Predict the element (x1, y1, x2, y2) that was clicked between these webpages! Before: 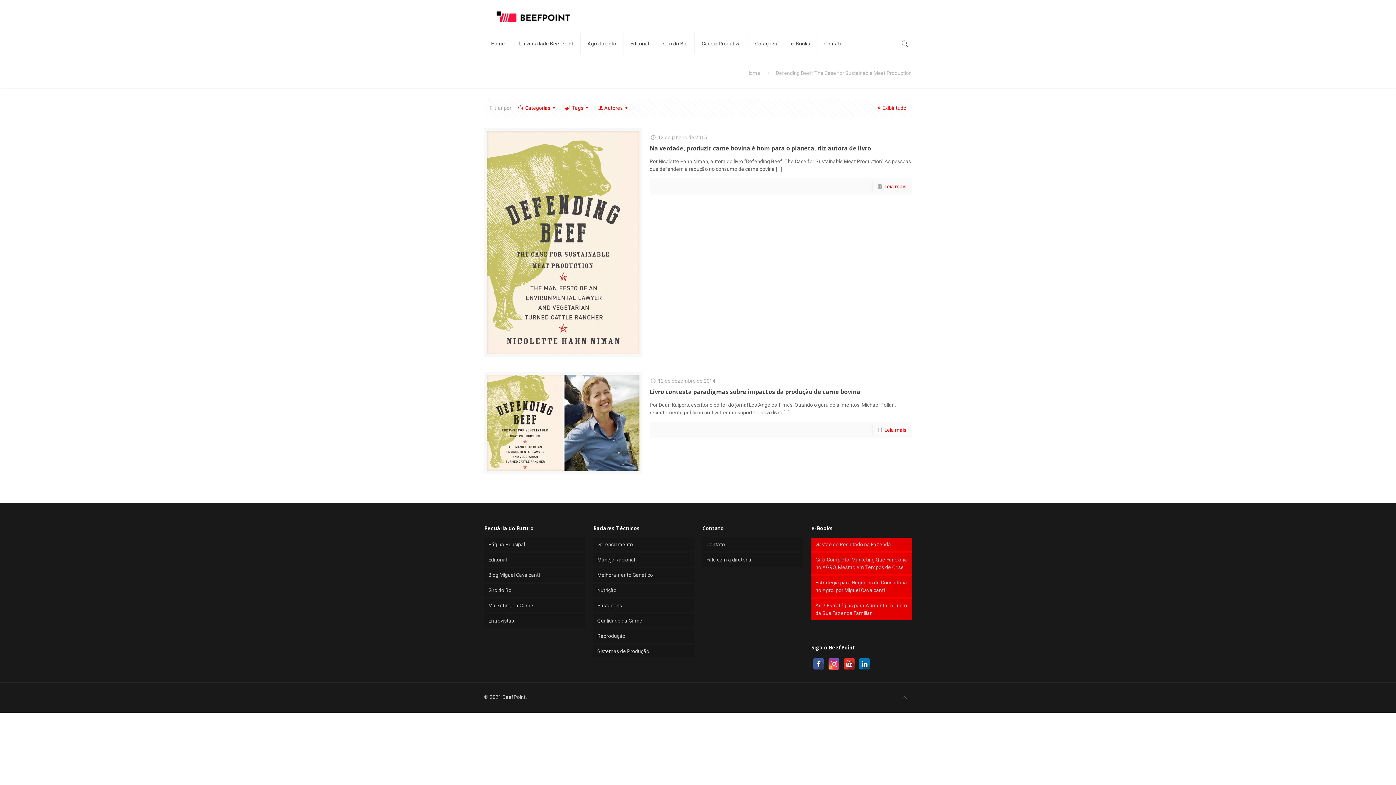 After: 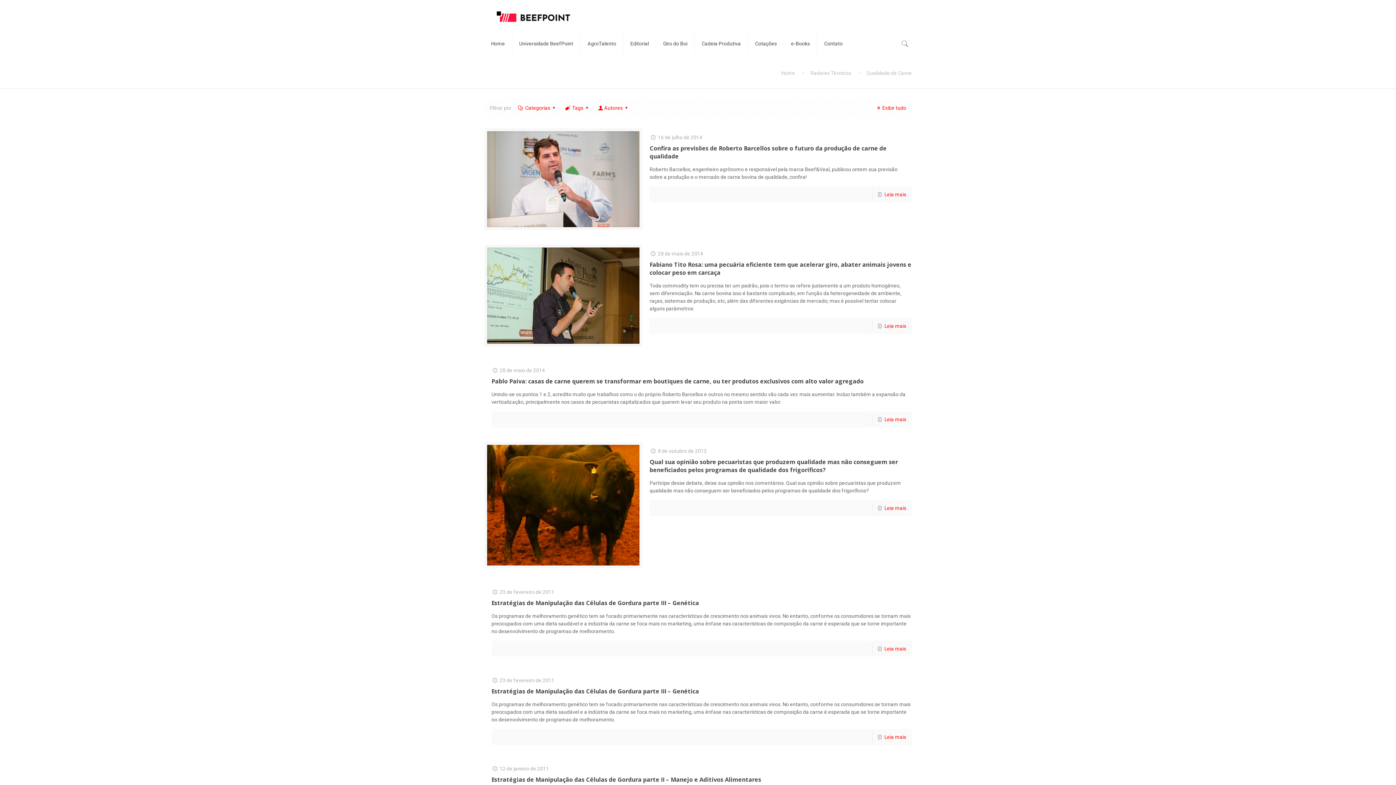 Action: label: Qualidade da Carne bbox: (593, 614, 693, 627)